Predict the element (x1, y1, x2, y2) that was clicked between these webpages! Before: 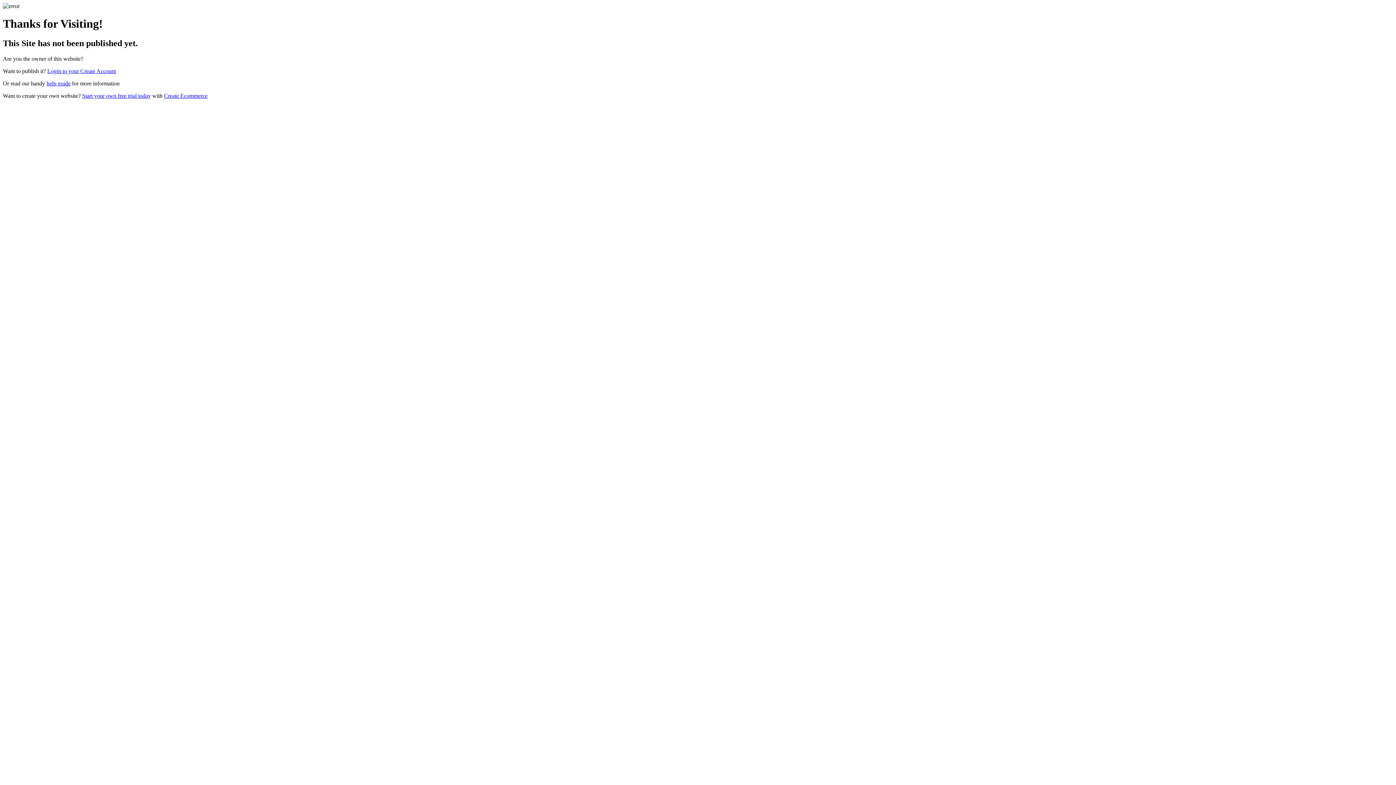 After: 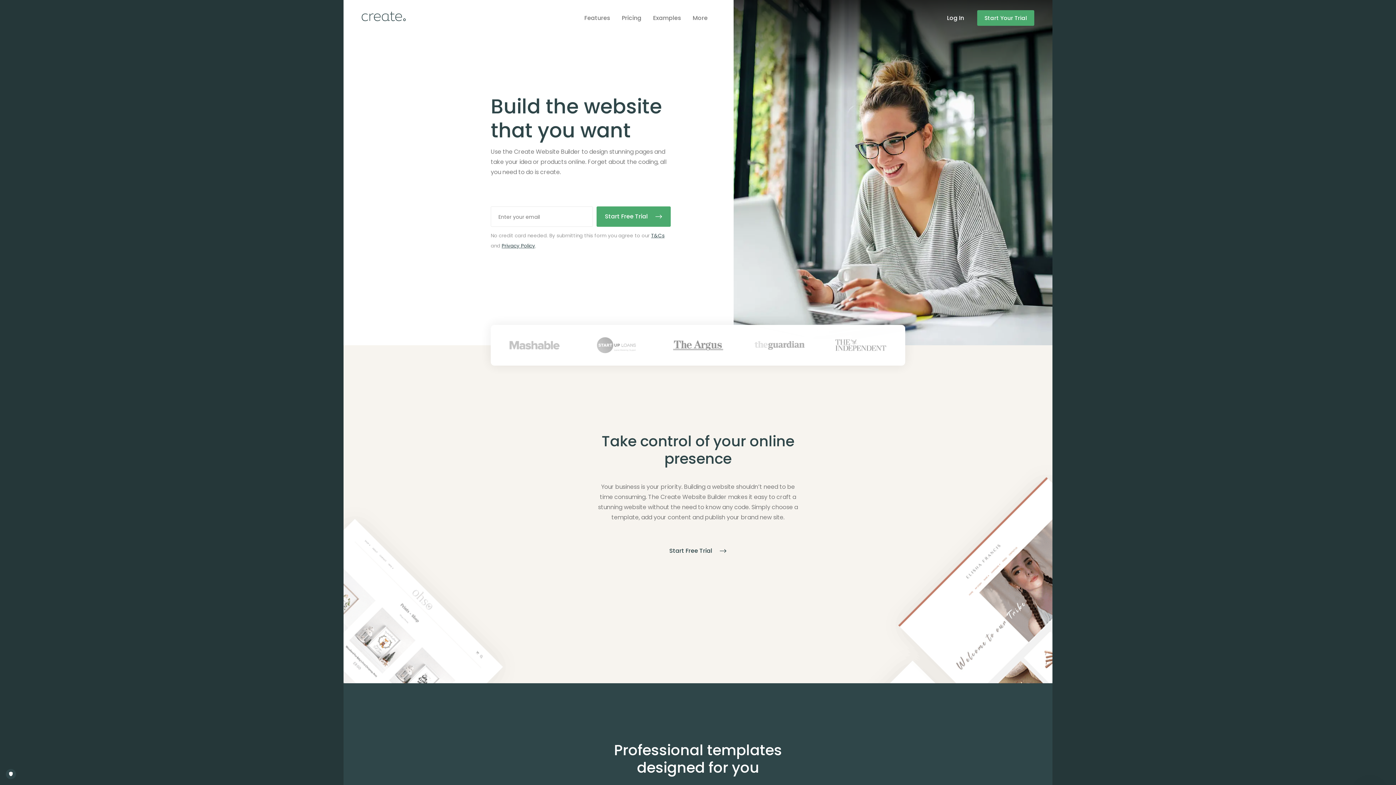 Action: bbox: (164, 92, 207, 98) label: Create Ecommerce